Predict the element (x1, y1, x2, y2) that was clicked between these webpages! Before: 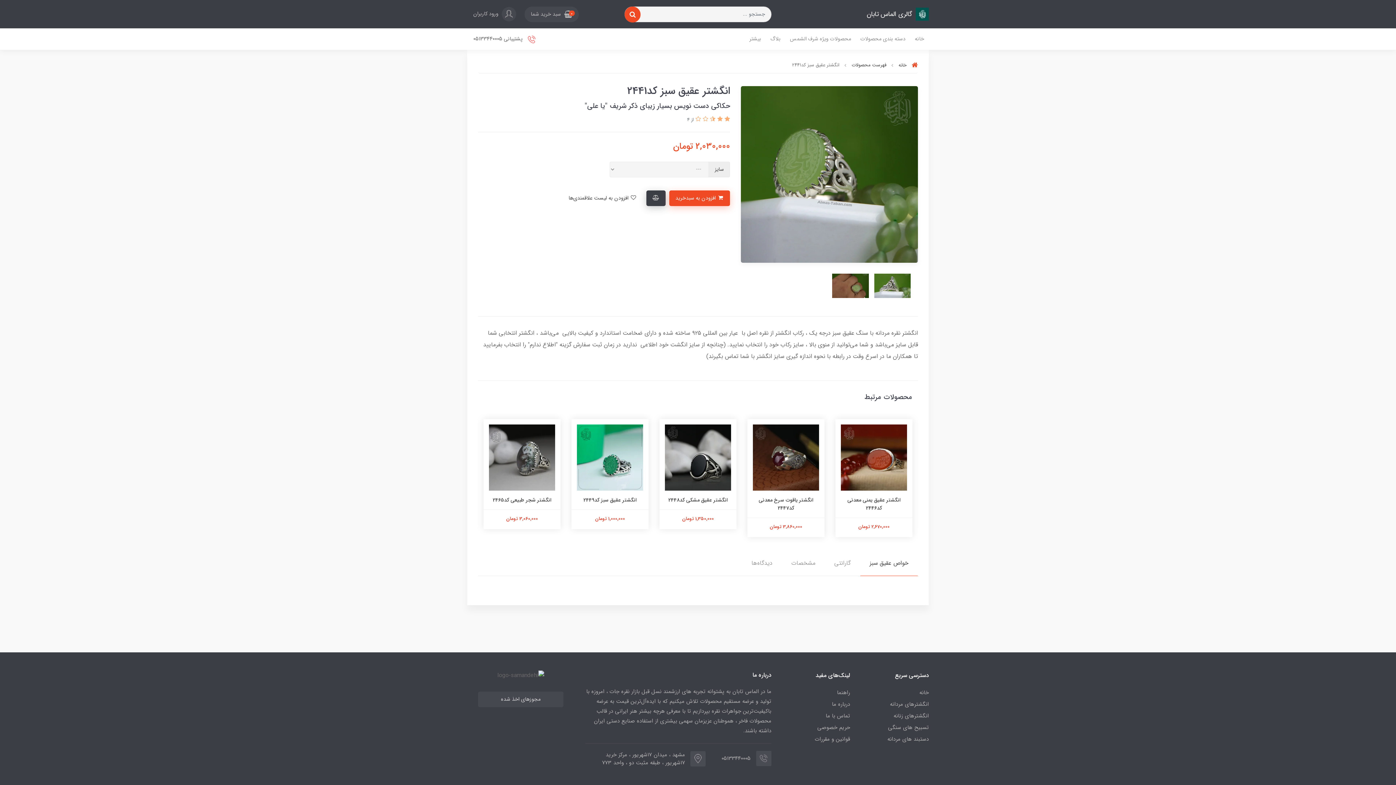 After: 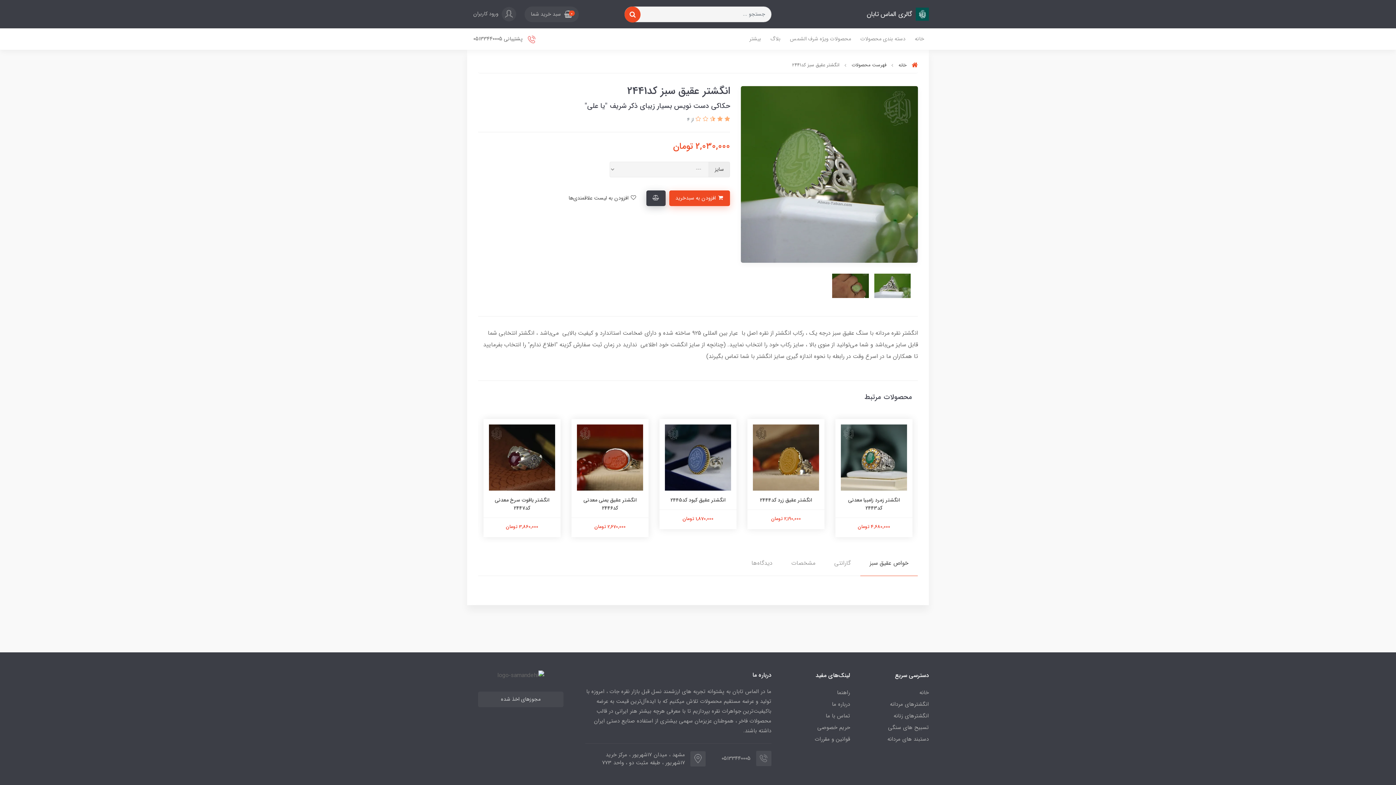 Action: bbox: (467, 30, 543, 48) label:  پشتیبانی 05133440005